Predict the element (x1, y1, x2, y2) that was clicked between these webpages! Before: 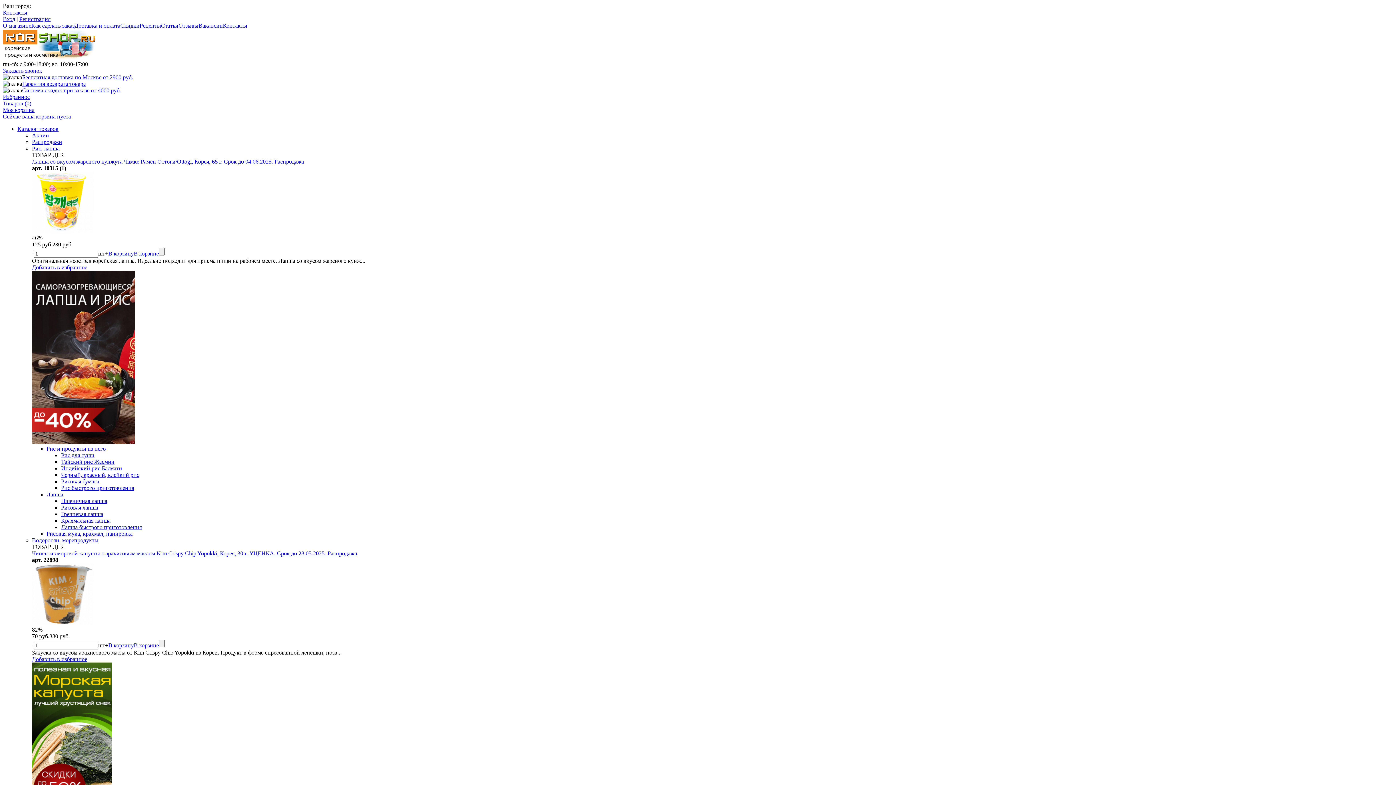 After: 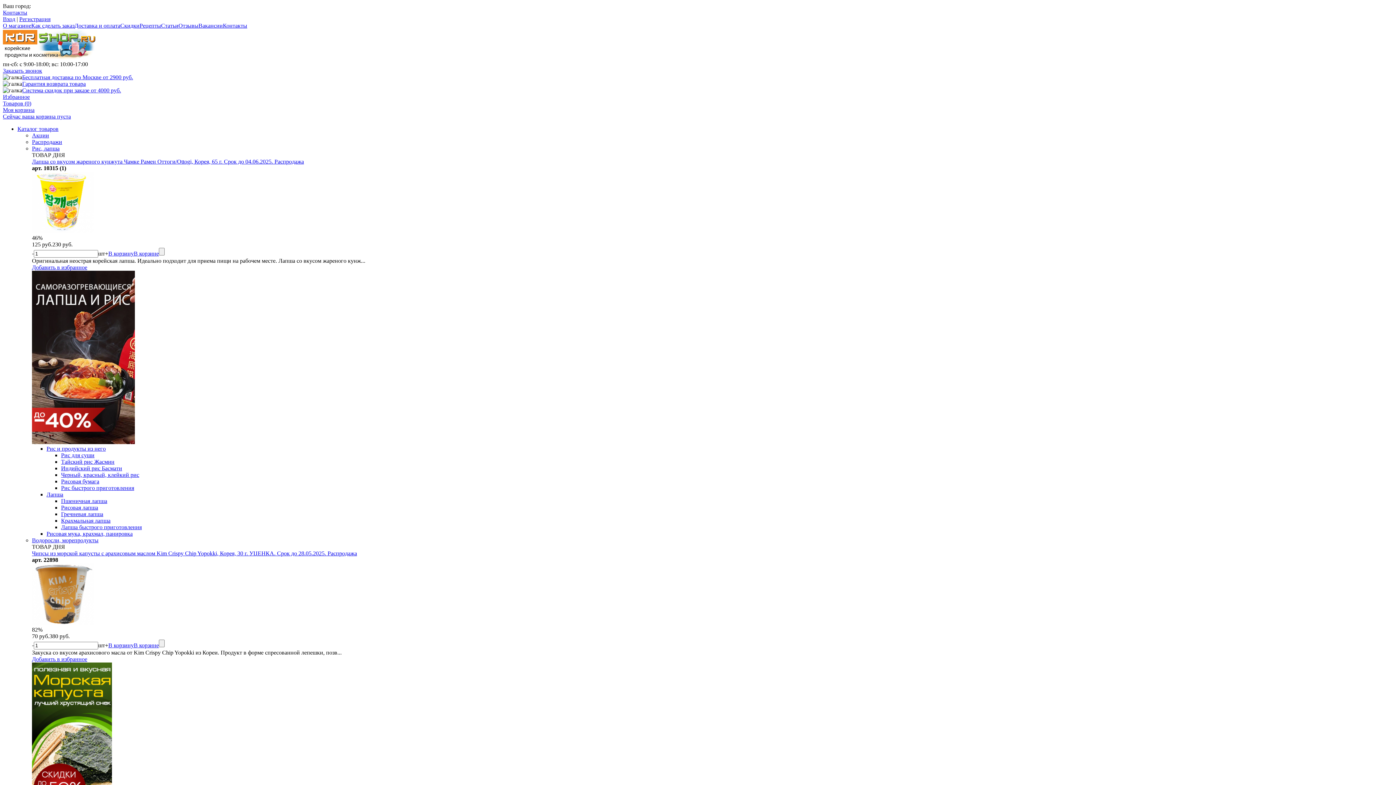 Action: bbox: (105, 250, 108, 256) label: +